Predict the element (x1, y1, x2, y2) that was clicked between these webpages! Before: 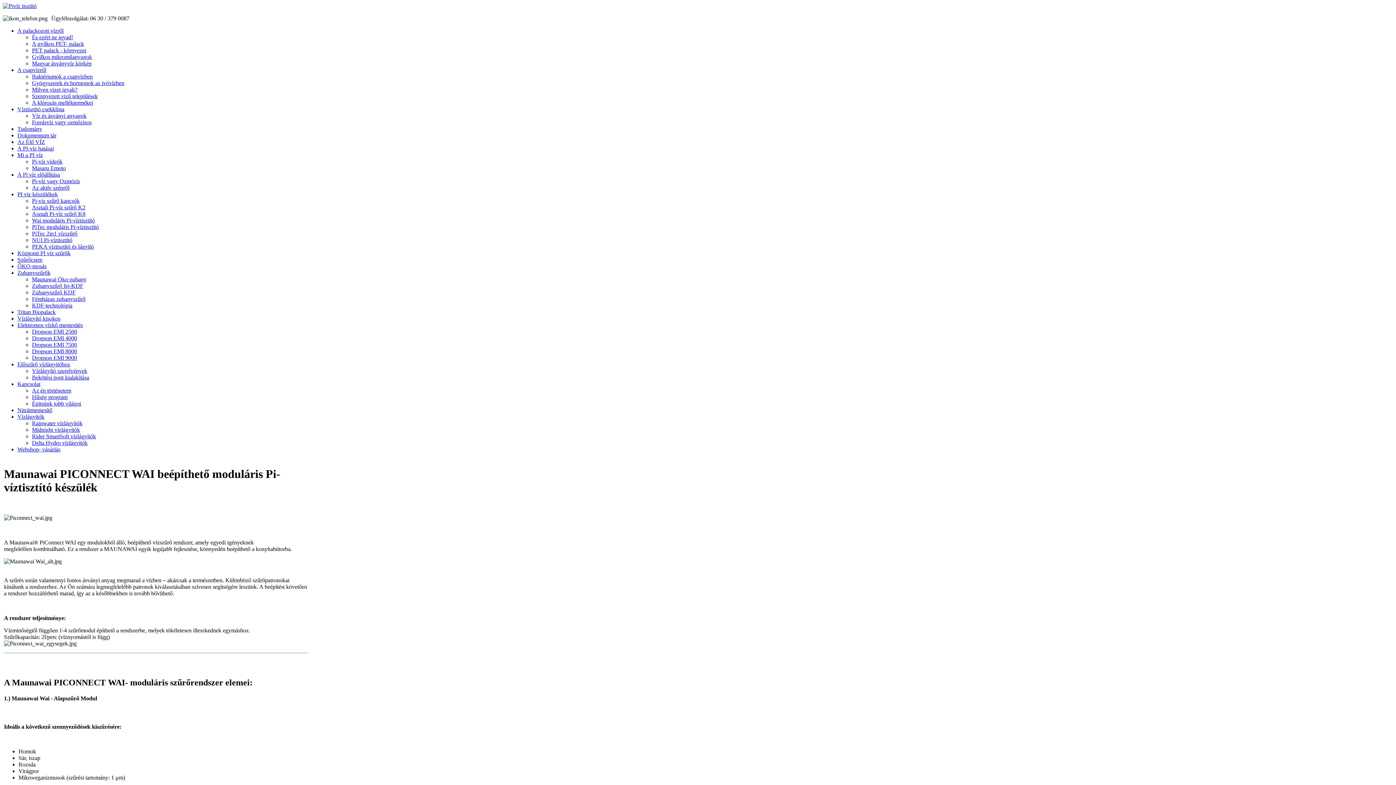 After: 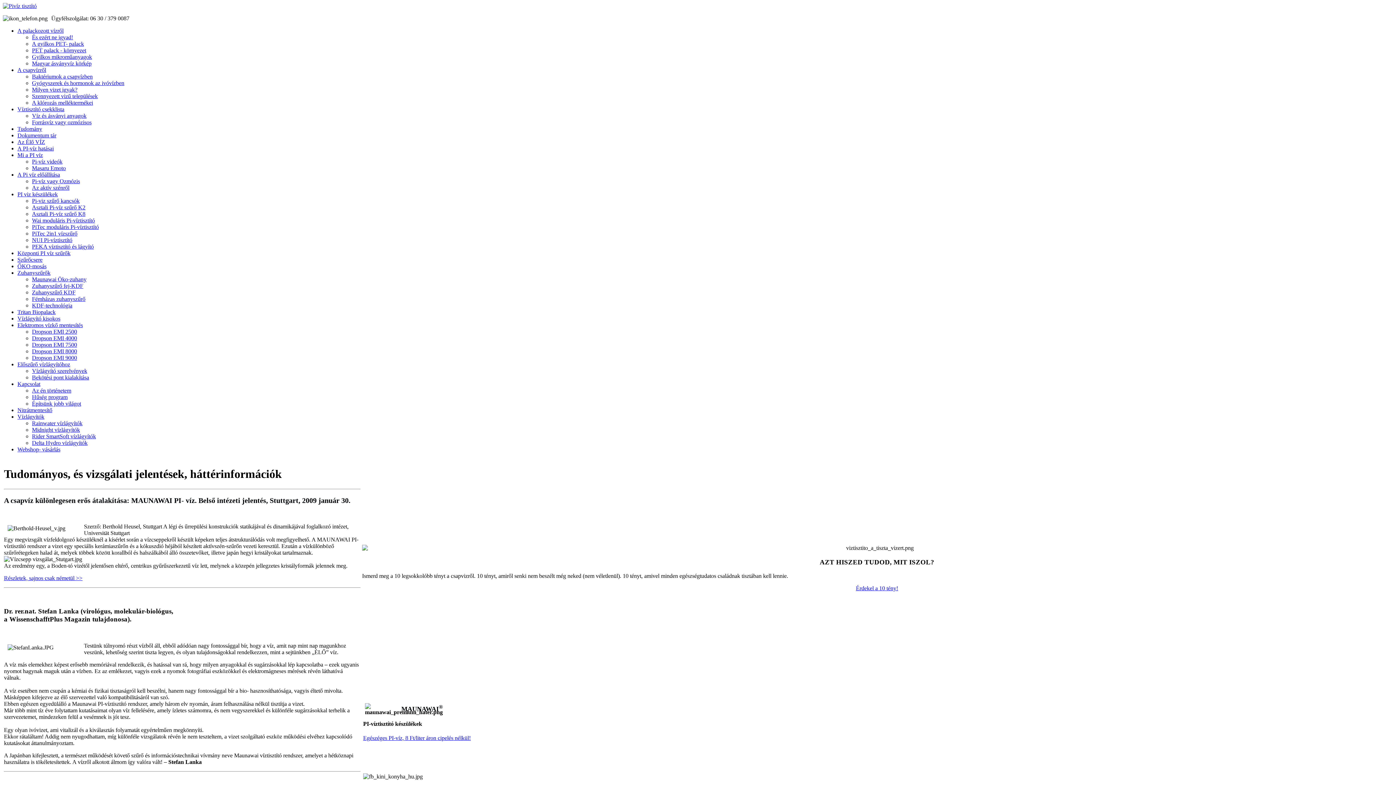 Action: label: Tudomány bbox: (17, 125, 42, 132)